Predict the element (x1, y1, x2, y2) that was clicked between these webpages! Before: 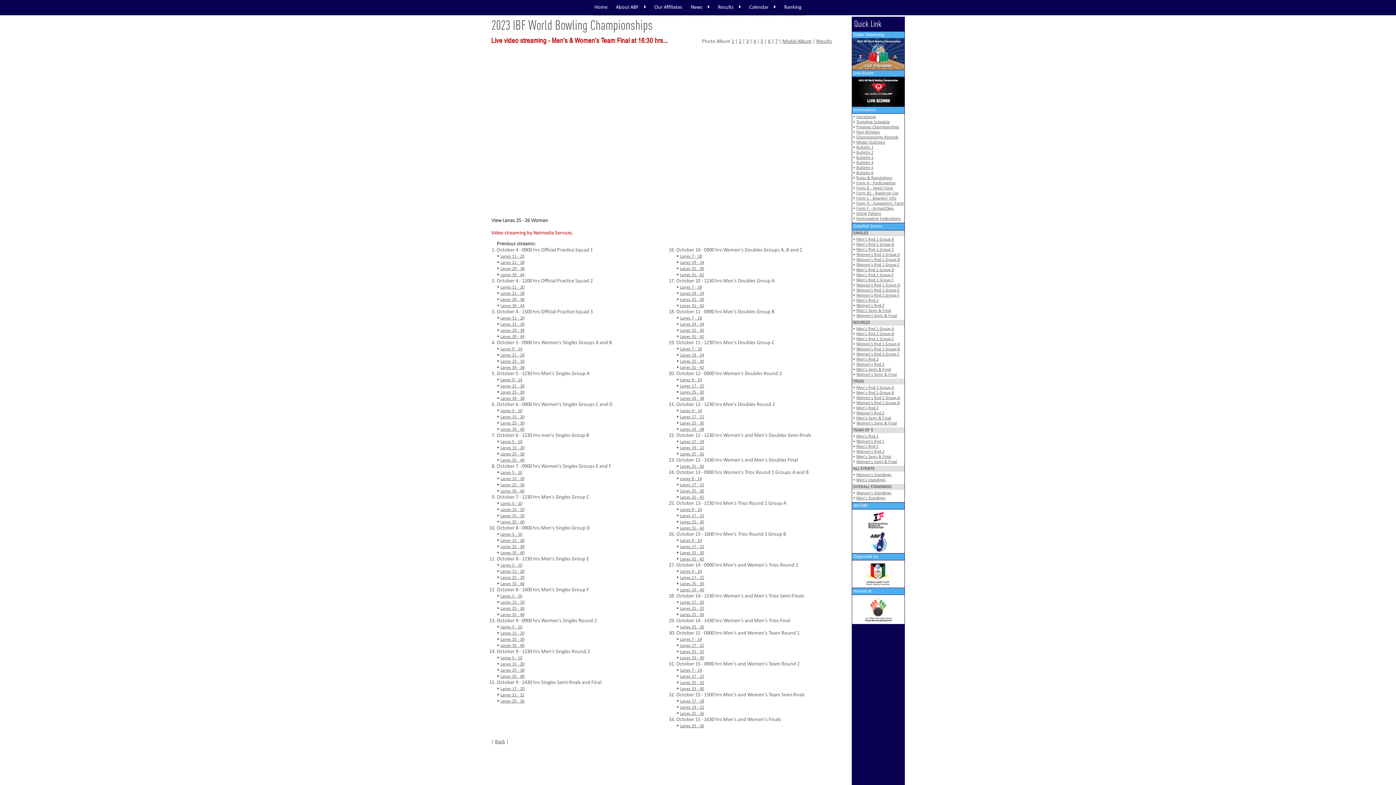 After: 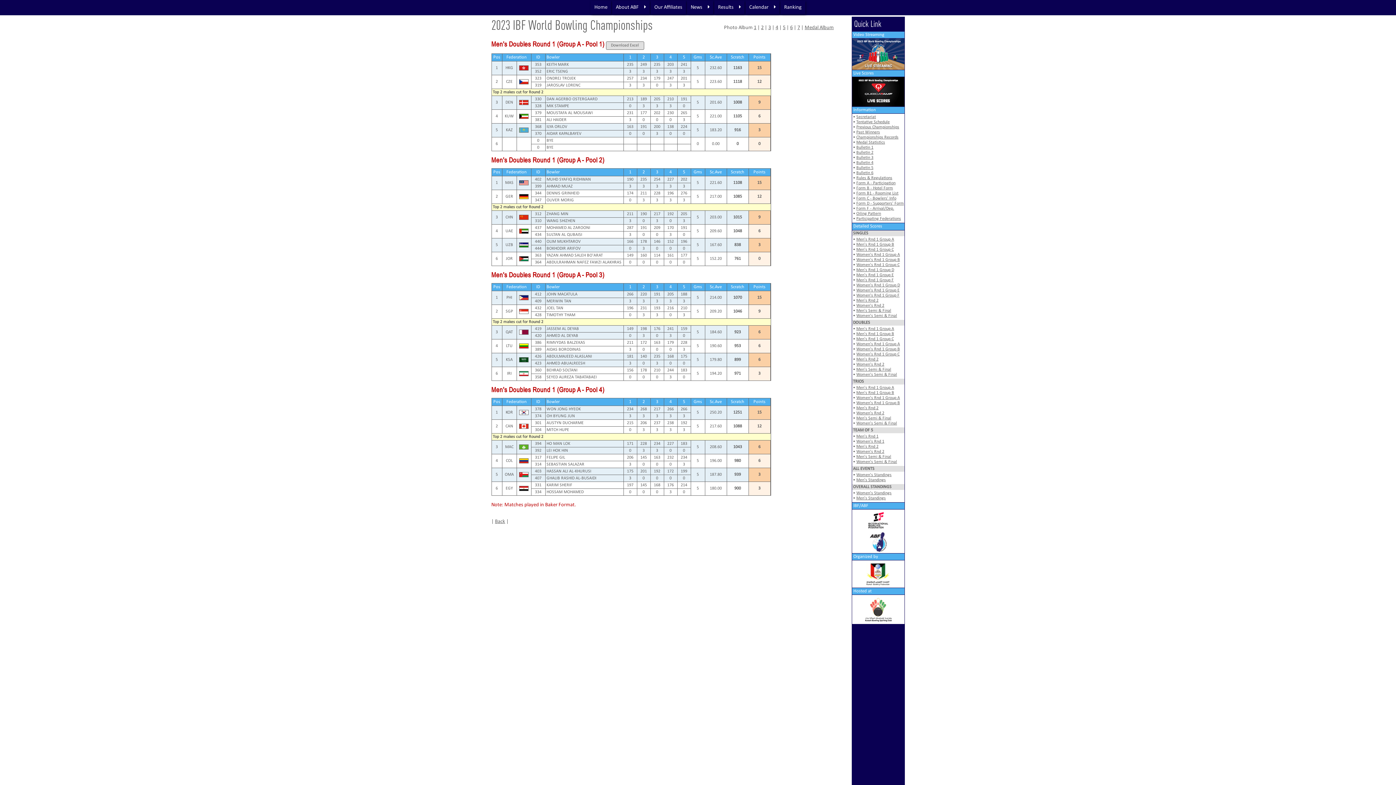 Action: label: Men's Rnd 1 Group A bbox: (856, 326, 894, 331)